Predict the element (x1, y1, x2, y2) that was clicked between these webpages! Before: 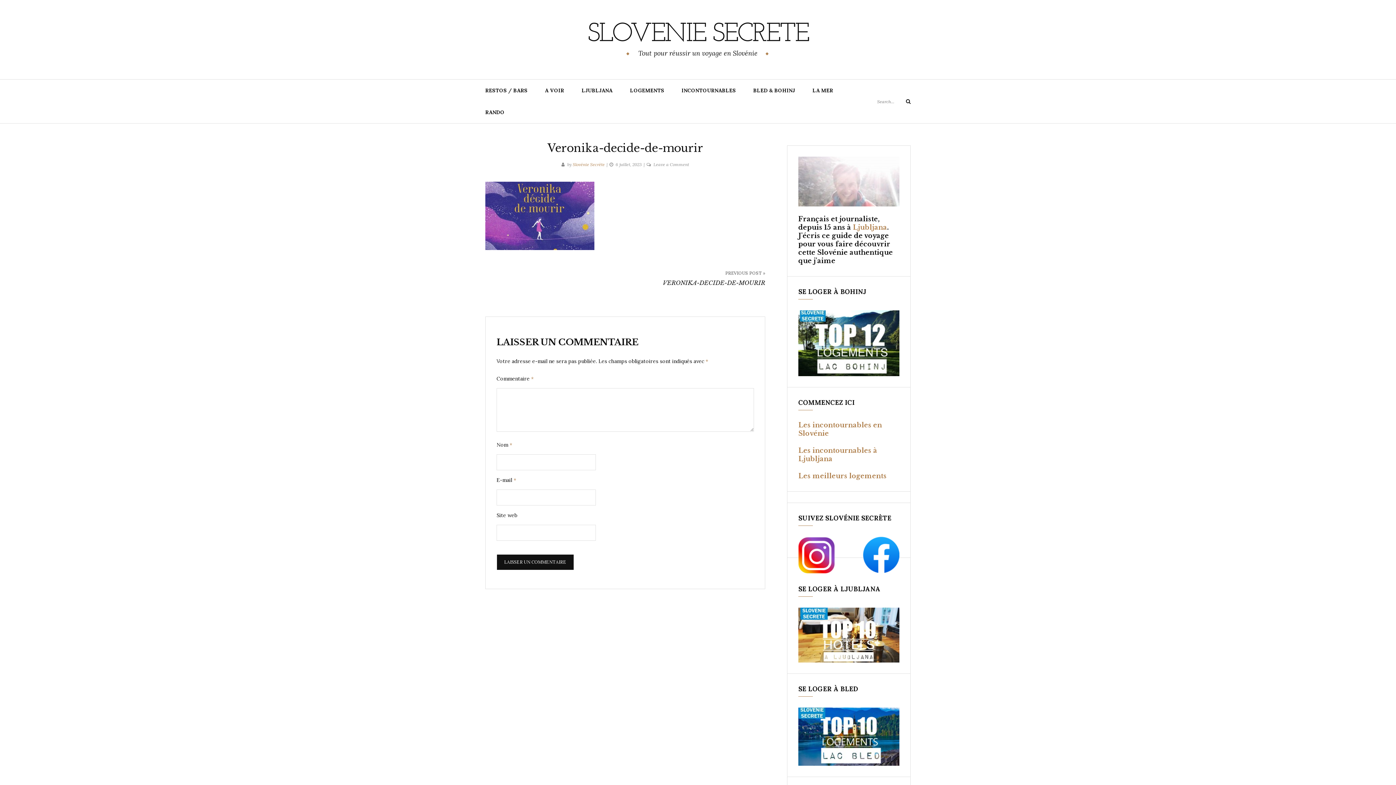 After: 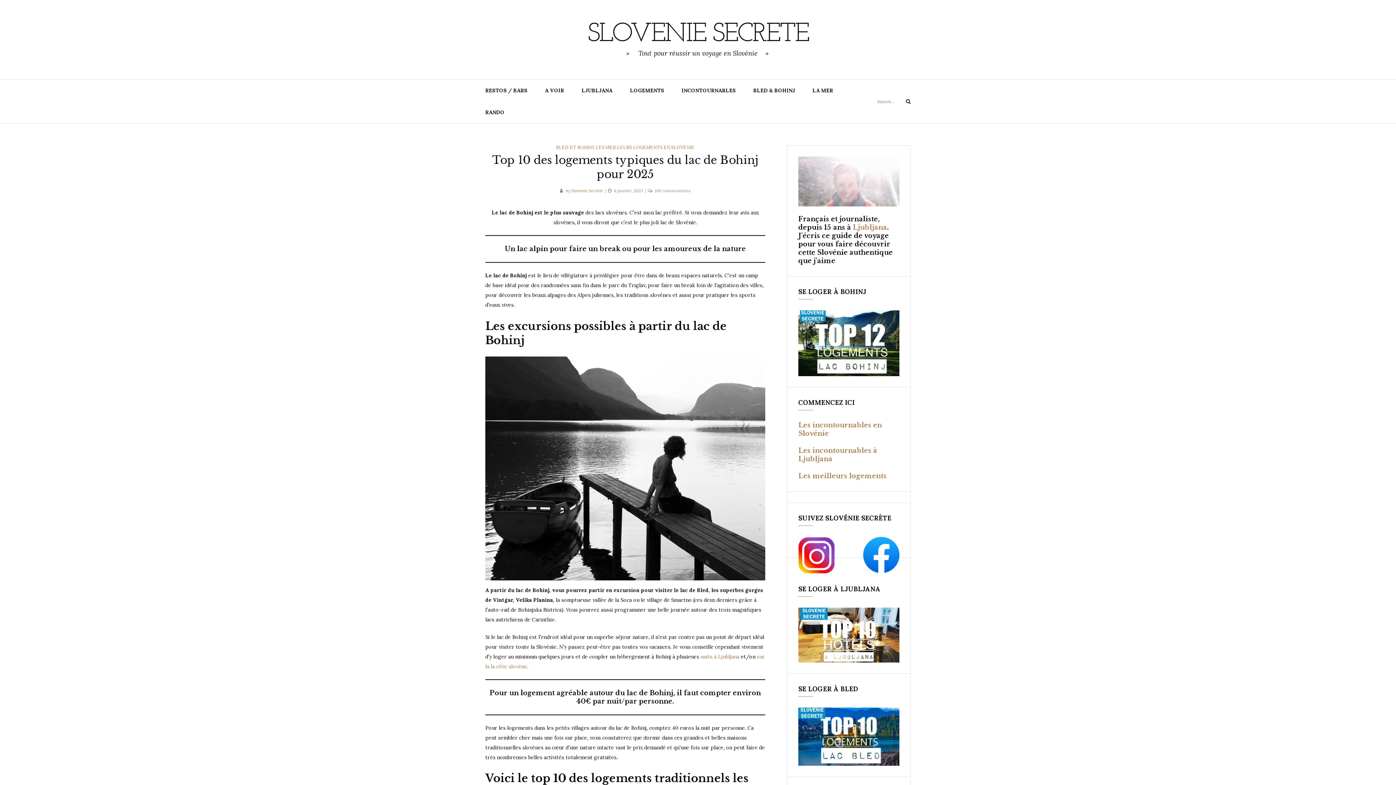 Action: bbox: (798, 339, 899, 346)